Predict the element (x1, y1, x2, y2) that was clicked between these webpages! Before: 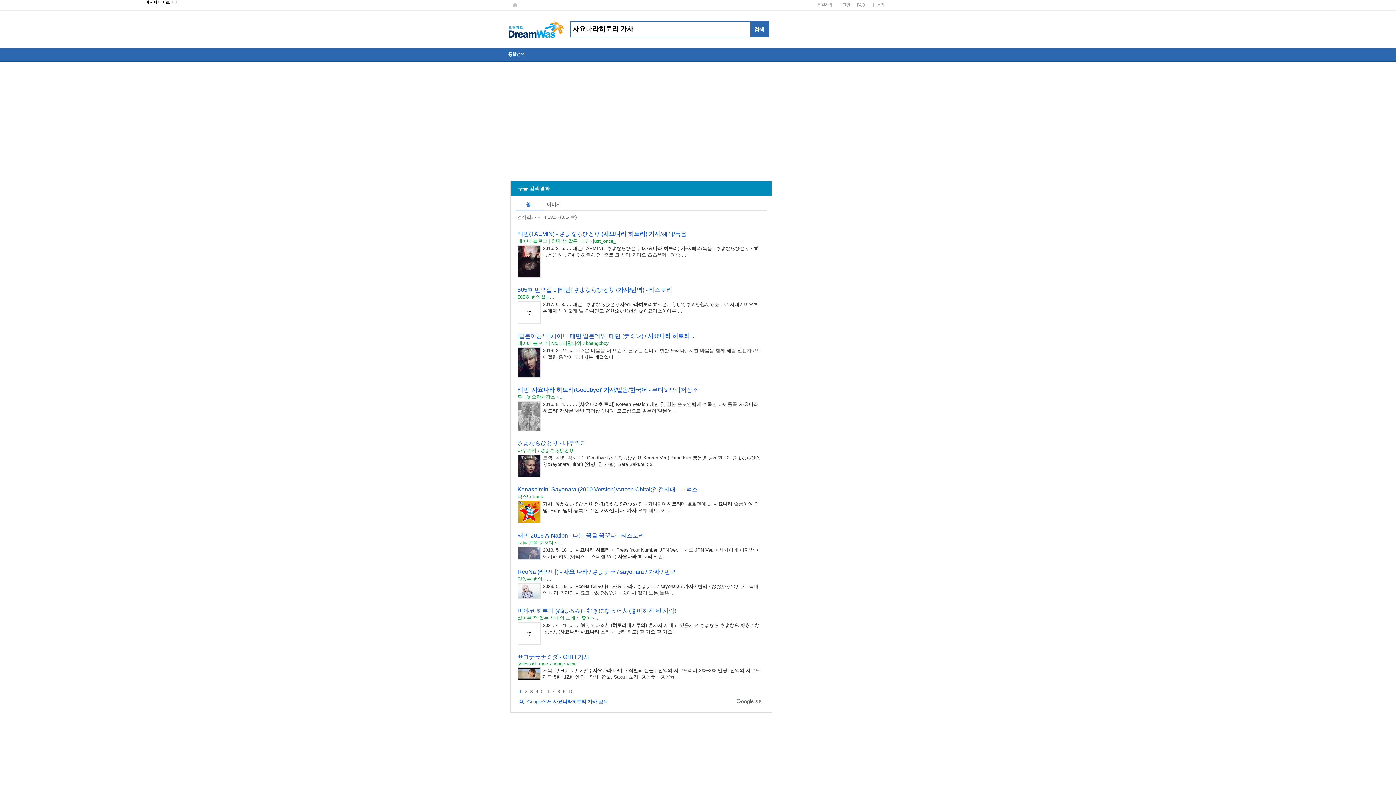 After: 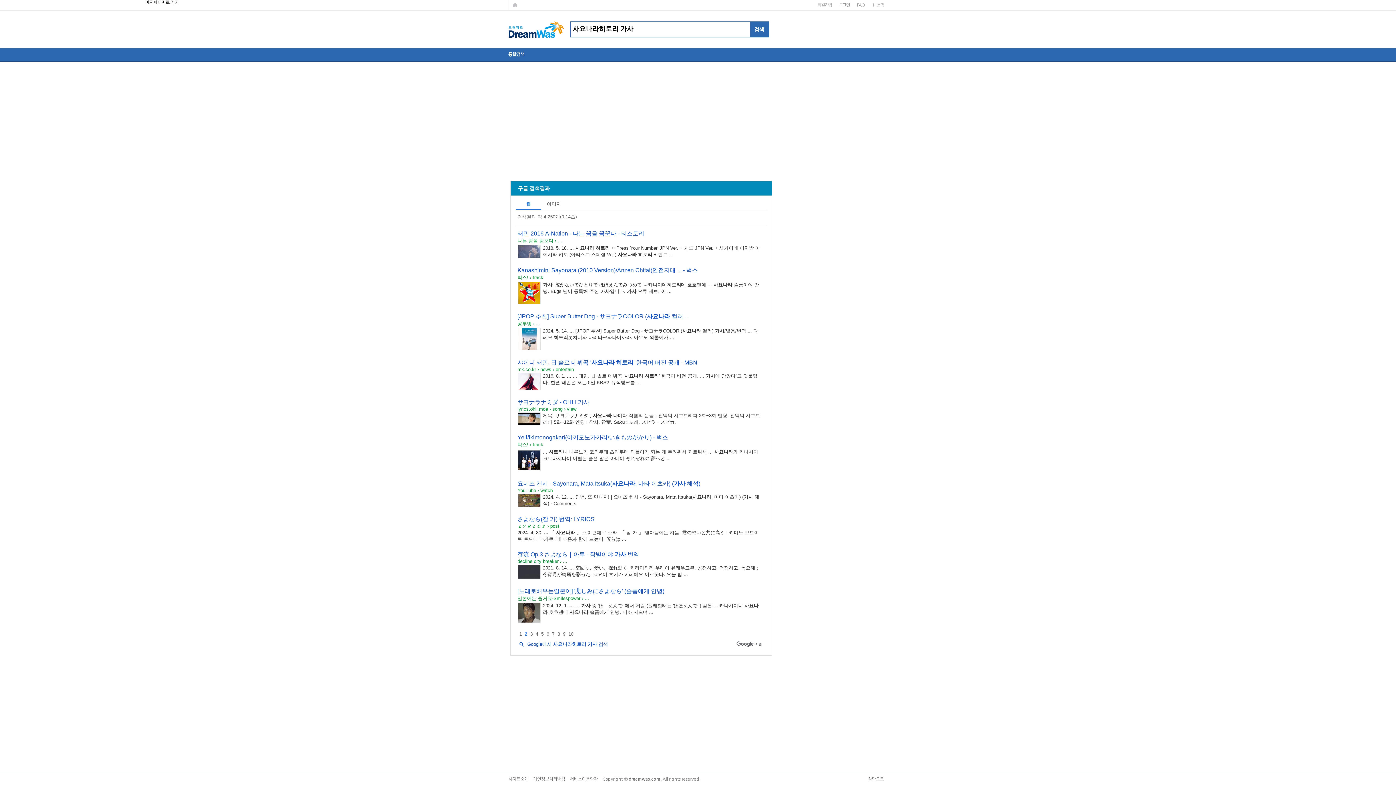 Action: bbox: (524, 689, 527, 694) label: 2페이지